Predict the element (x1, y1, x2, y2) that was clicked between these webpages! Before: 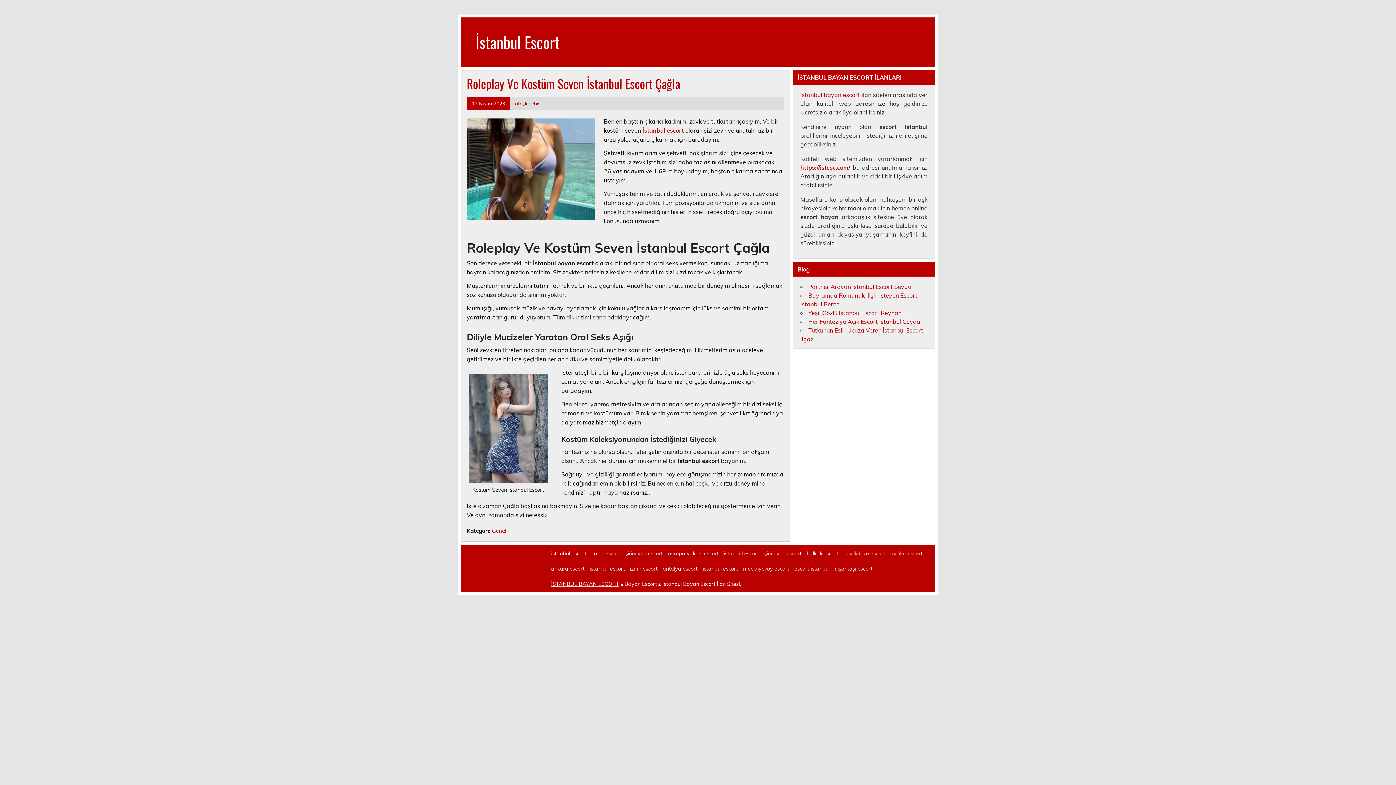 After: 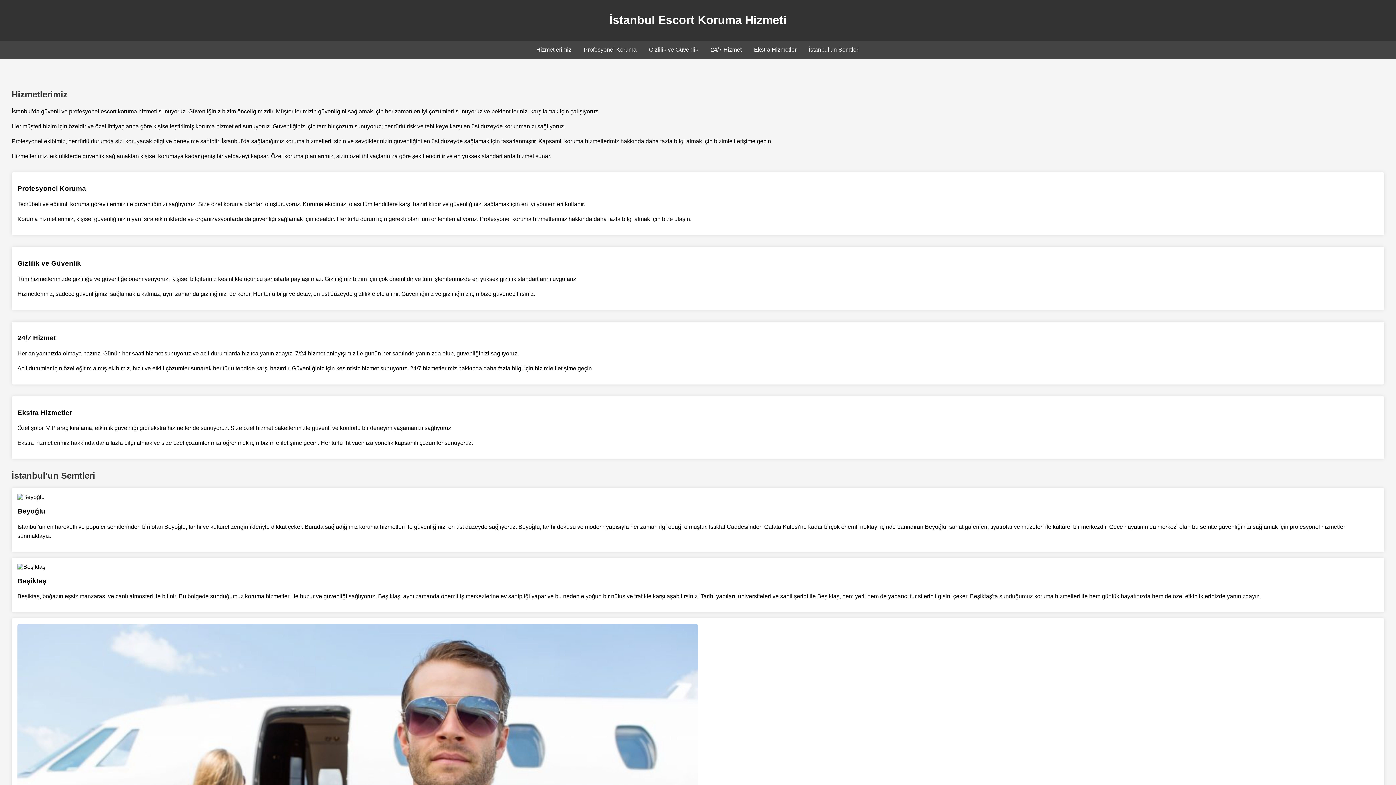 Action: label: şirinevler escort bbox: (625, 550, 662, 556)